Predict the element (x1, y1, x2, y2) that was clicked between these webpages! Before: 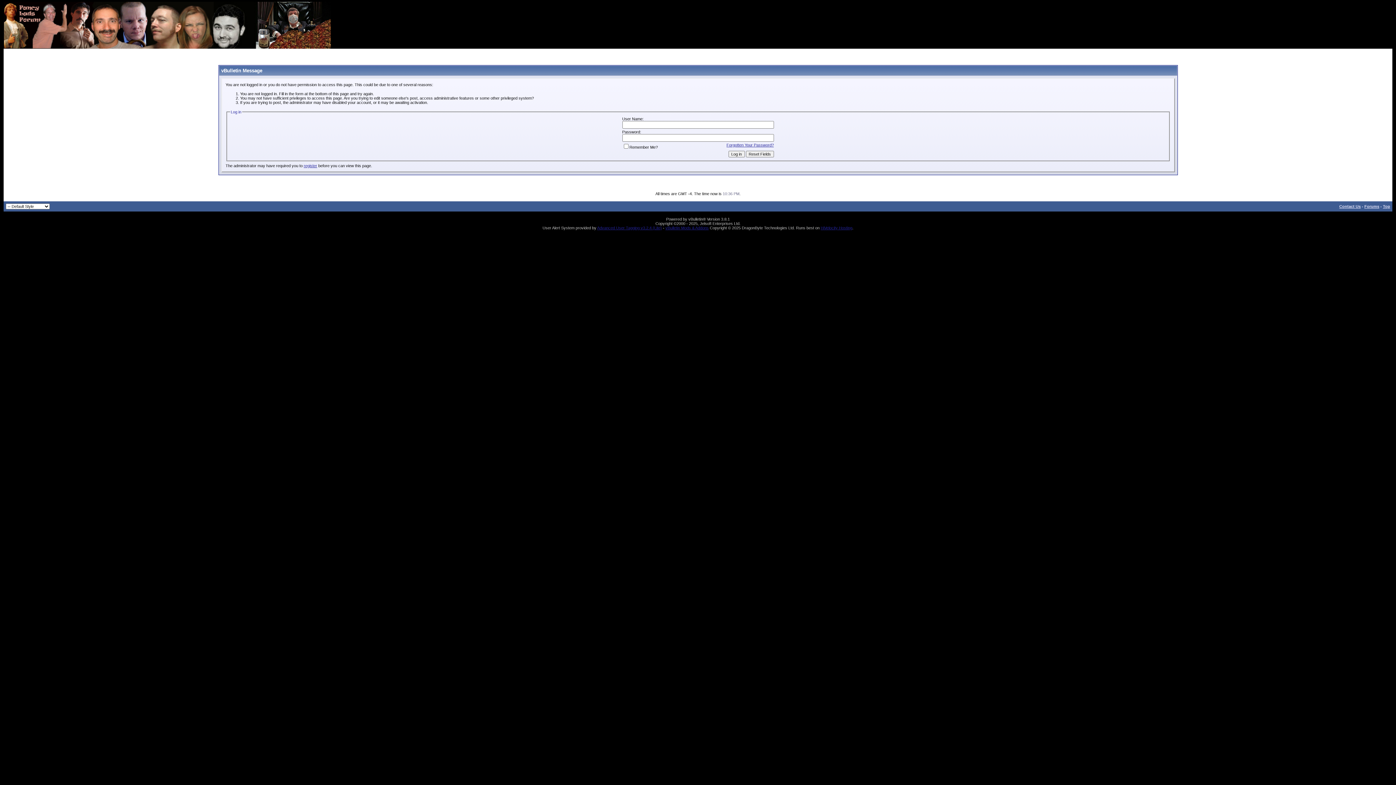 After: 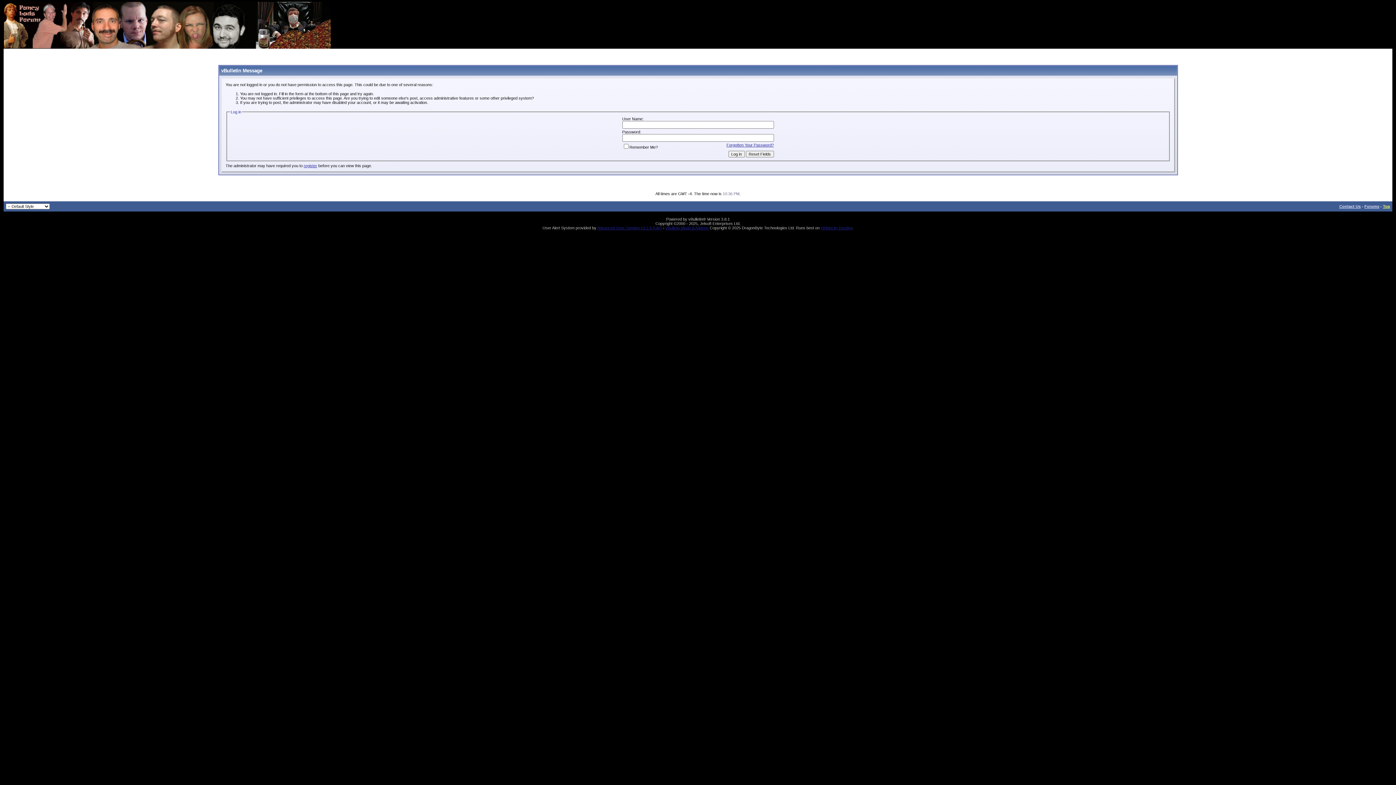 Action: label: Top bbox: (1383, 204, 1390, 208)